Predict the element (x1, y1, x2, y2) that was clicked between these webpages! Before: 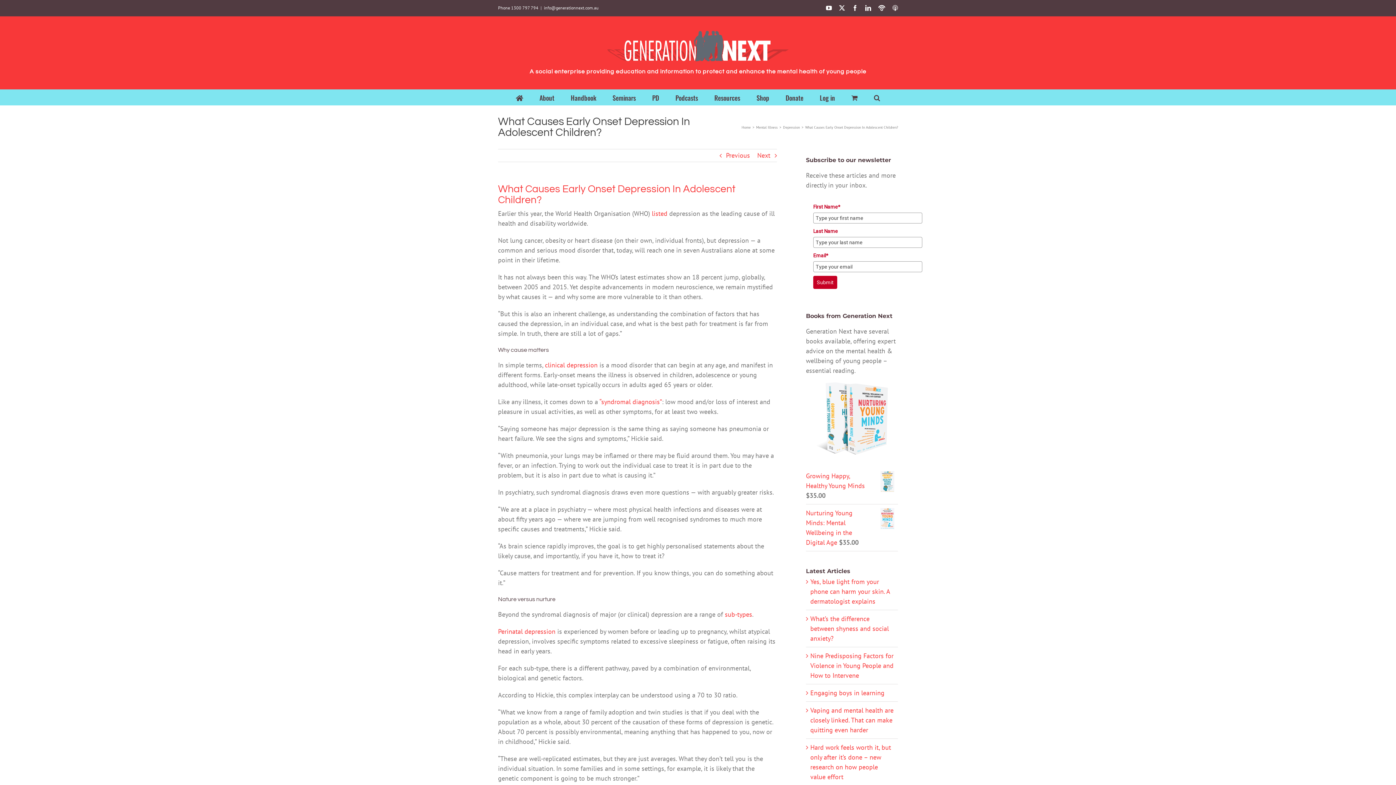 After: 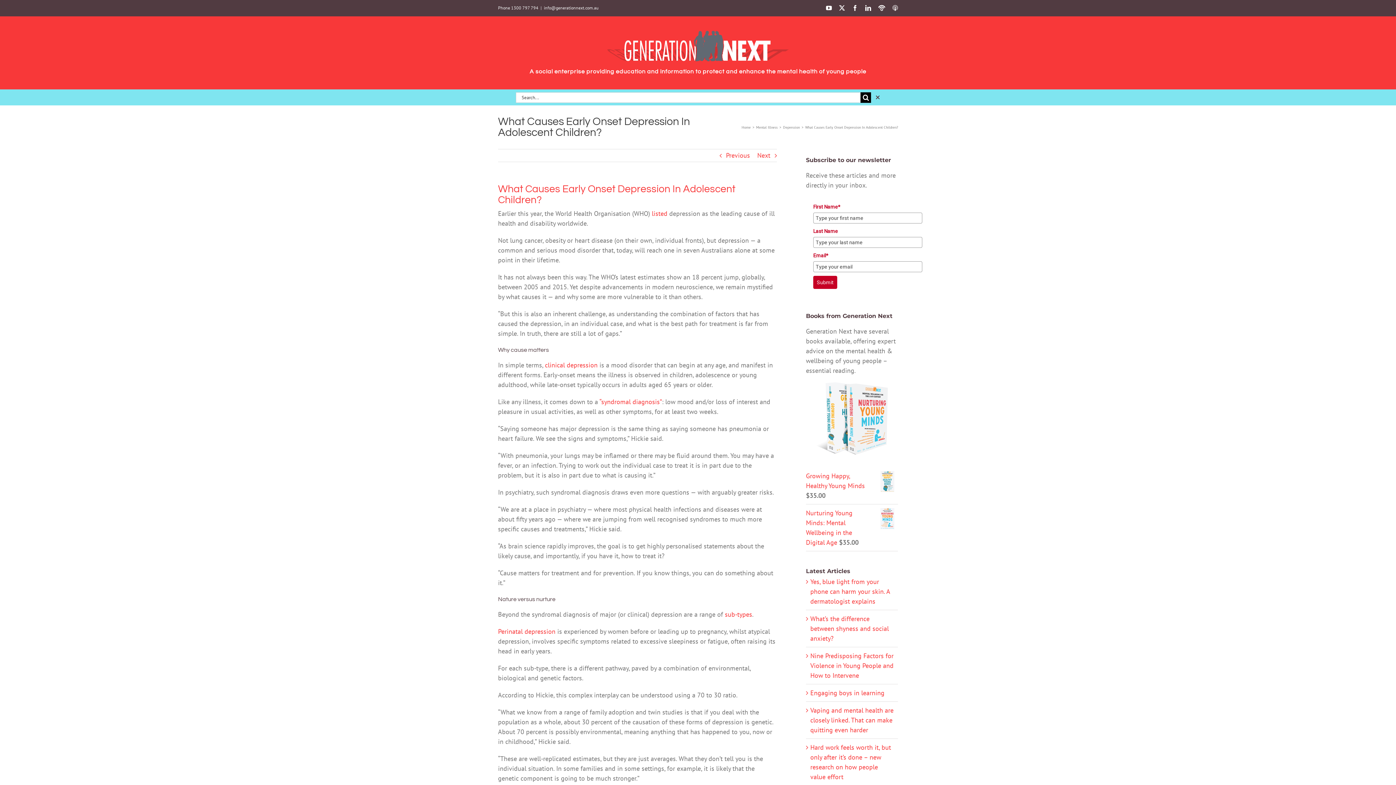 Action: bbox: (874, 89, 880, 105) label: Search